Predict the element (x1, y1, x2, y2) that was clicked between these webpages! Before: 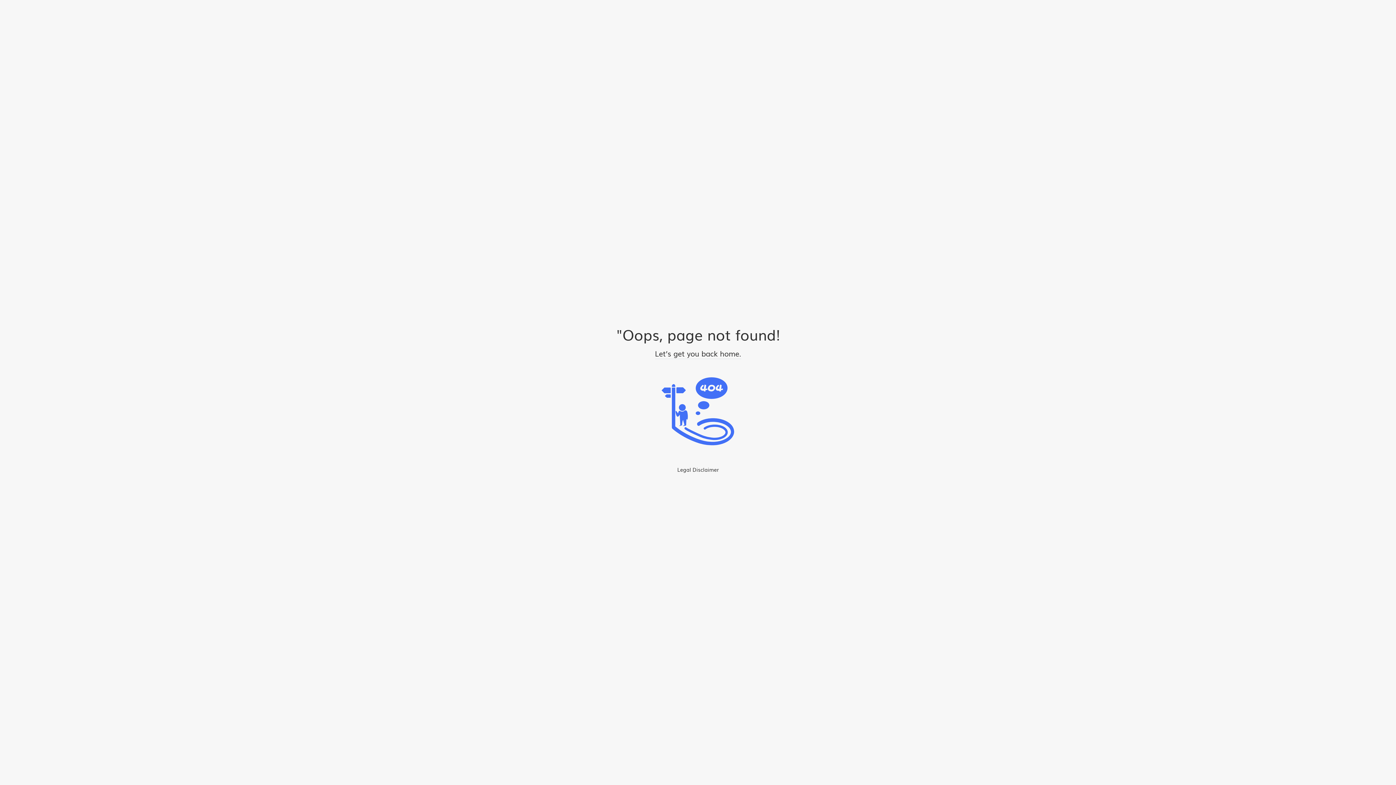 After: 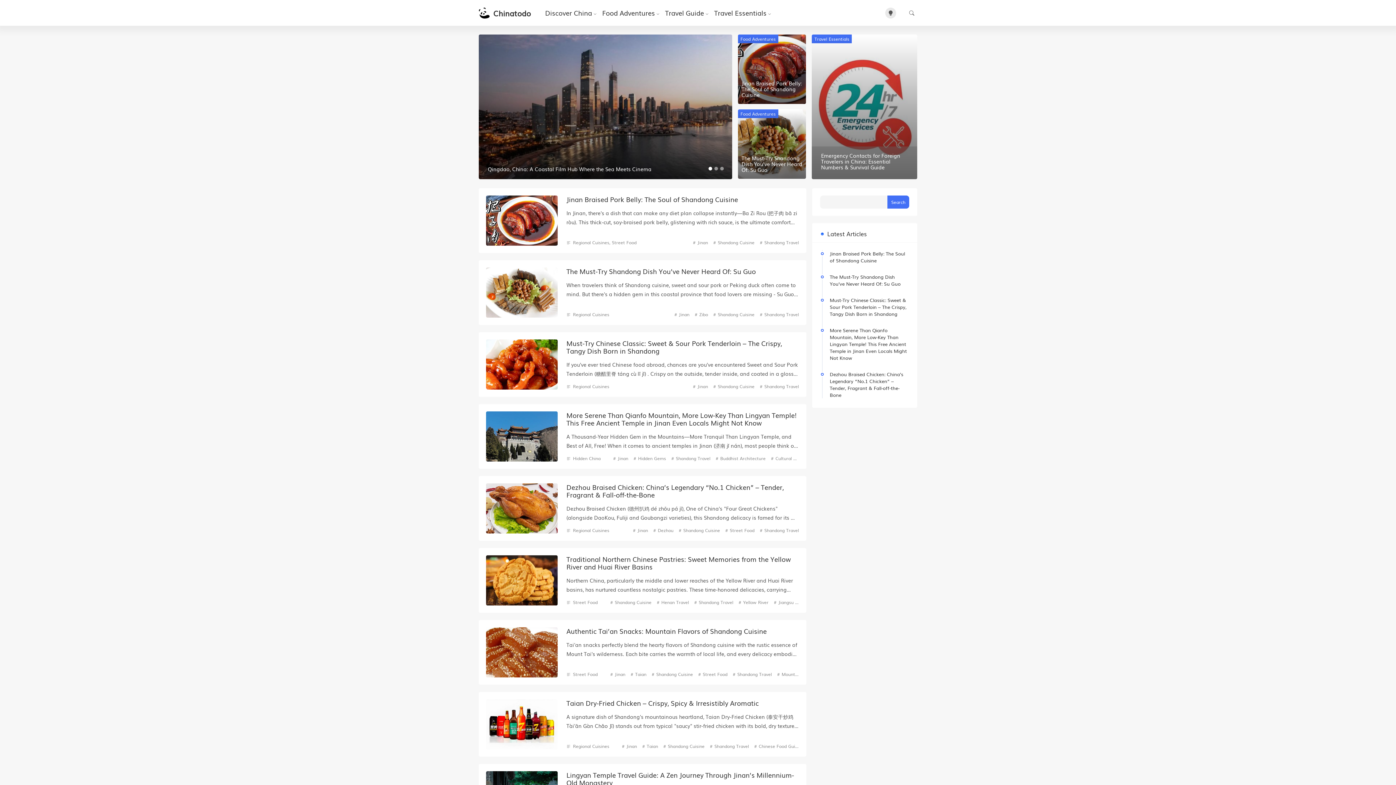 Action: bbox: (655, 347, 741, 359) label: Let’s get you back home.